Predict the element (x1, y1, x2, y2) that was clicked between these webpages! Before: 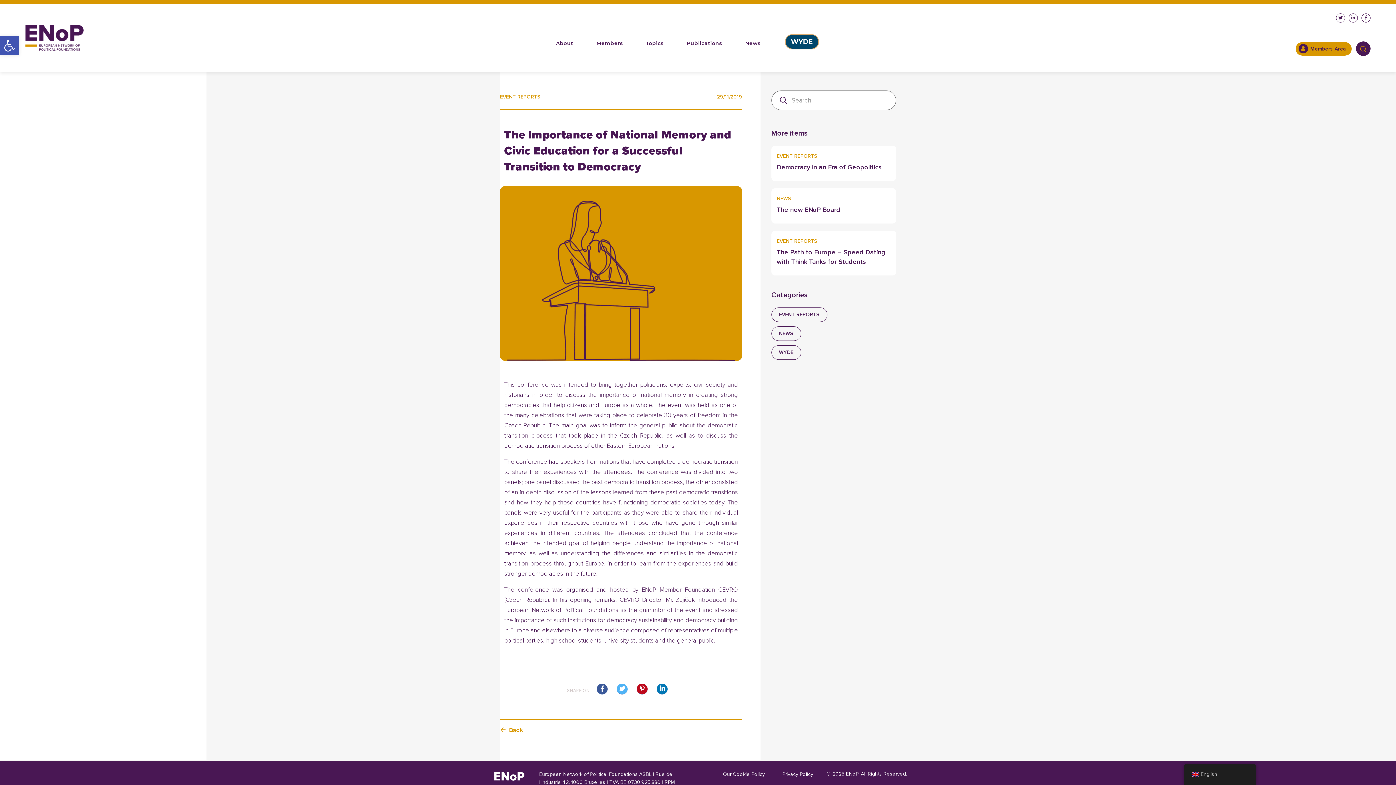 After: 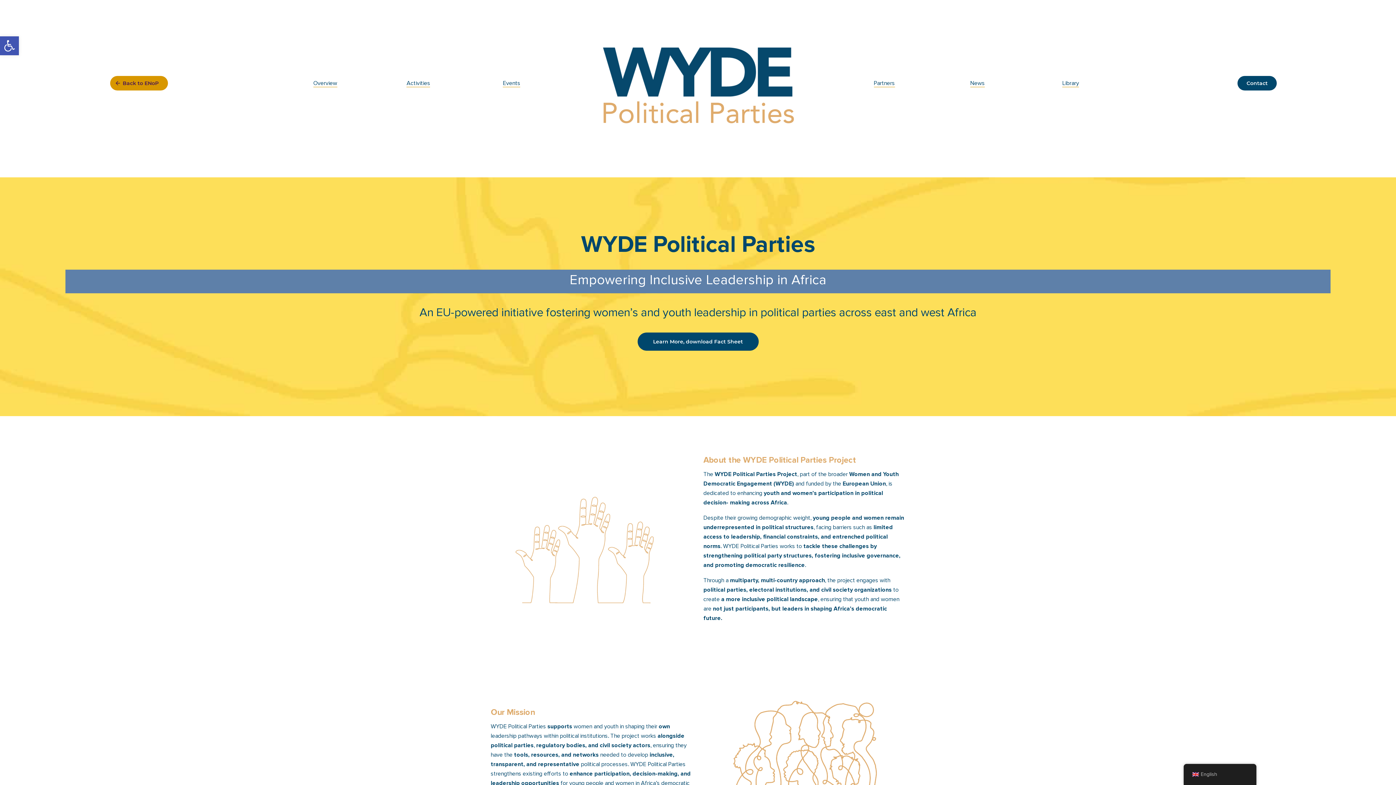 Action: label: WYDE bbox: (784, 34, 819, 49)